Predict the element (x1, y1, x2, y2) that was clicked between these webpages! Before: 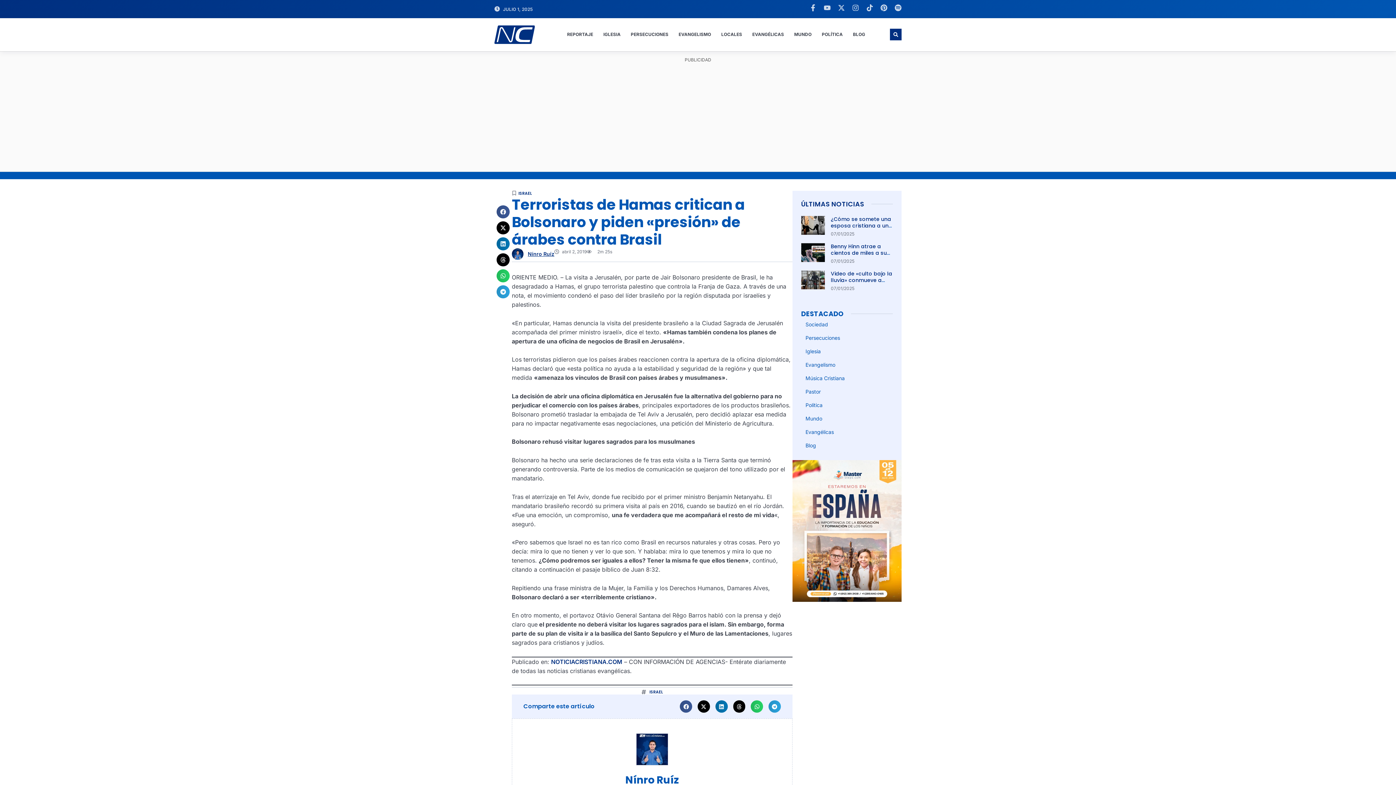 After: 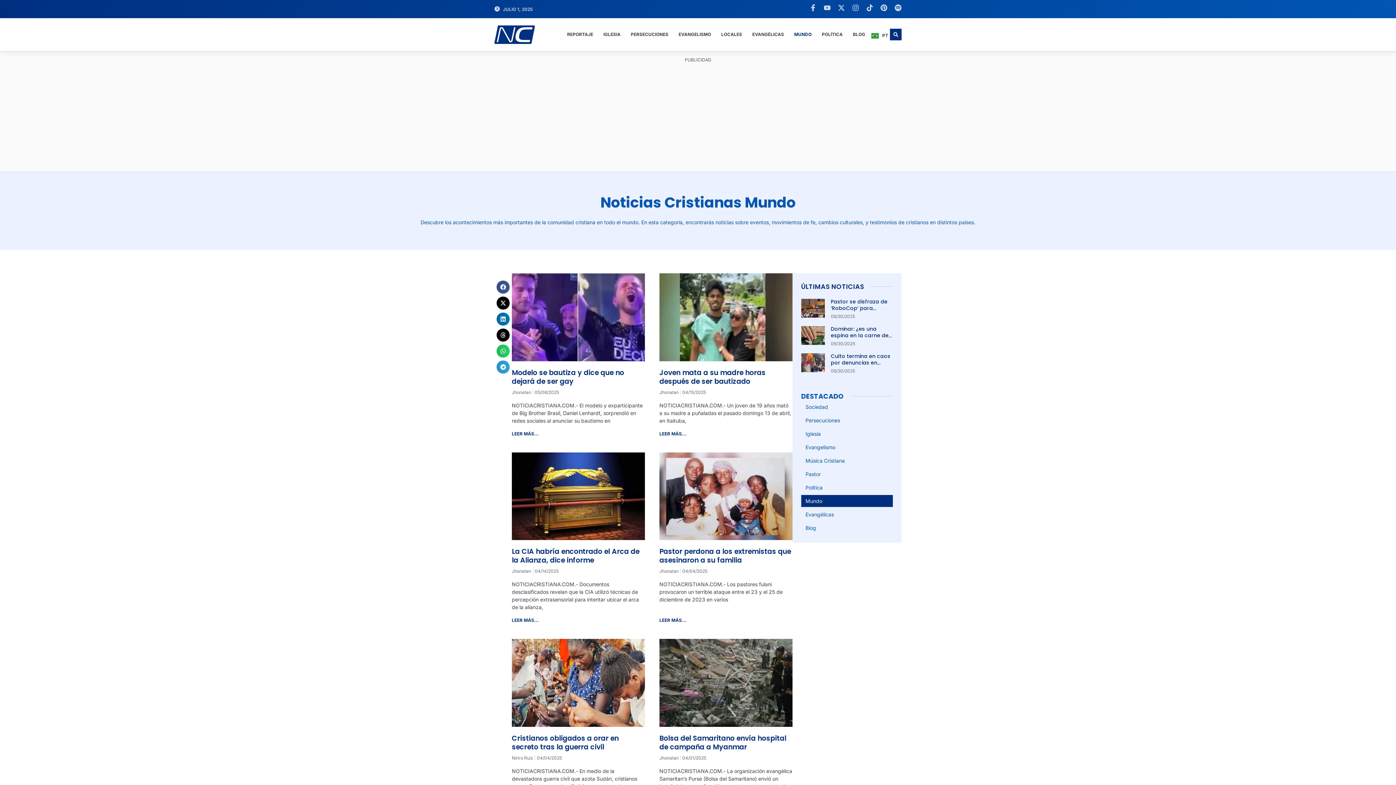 Action: label: Mundo bbox: (801, 412, 893, 424)